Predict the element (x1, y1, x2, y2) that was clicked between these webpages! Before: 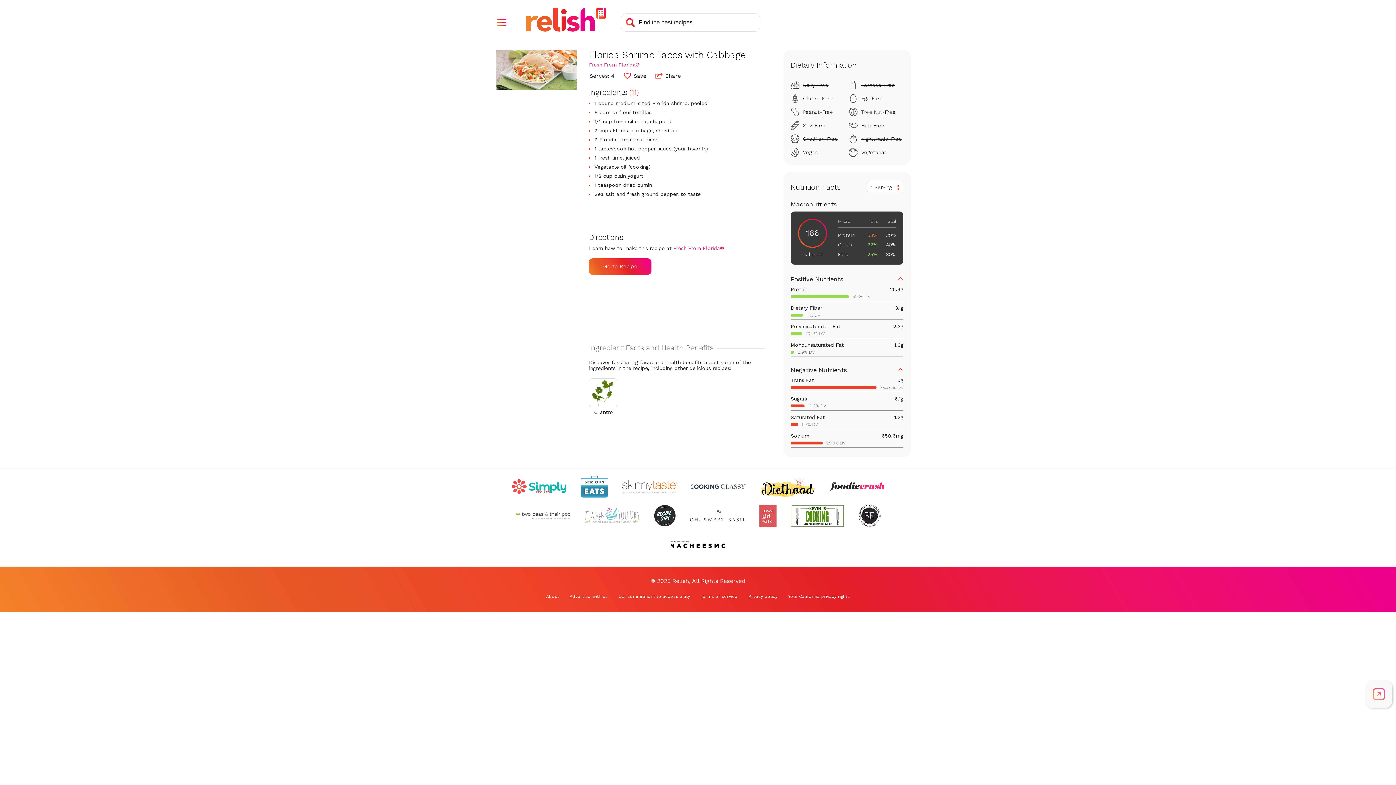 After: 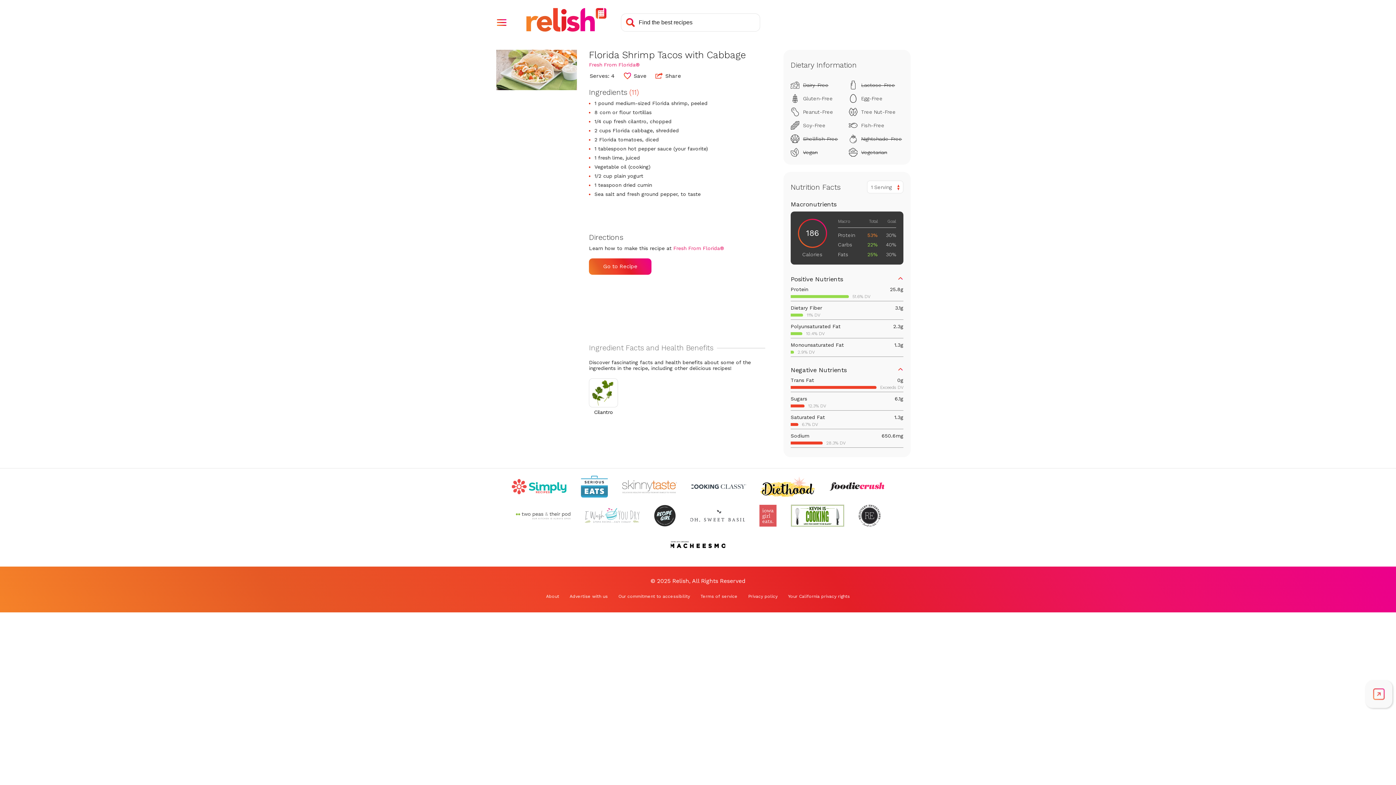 Action: label: Check out Serious Eats (Opens in a new tab) bbox: (581, 475, 608, 497)